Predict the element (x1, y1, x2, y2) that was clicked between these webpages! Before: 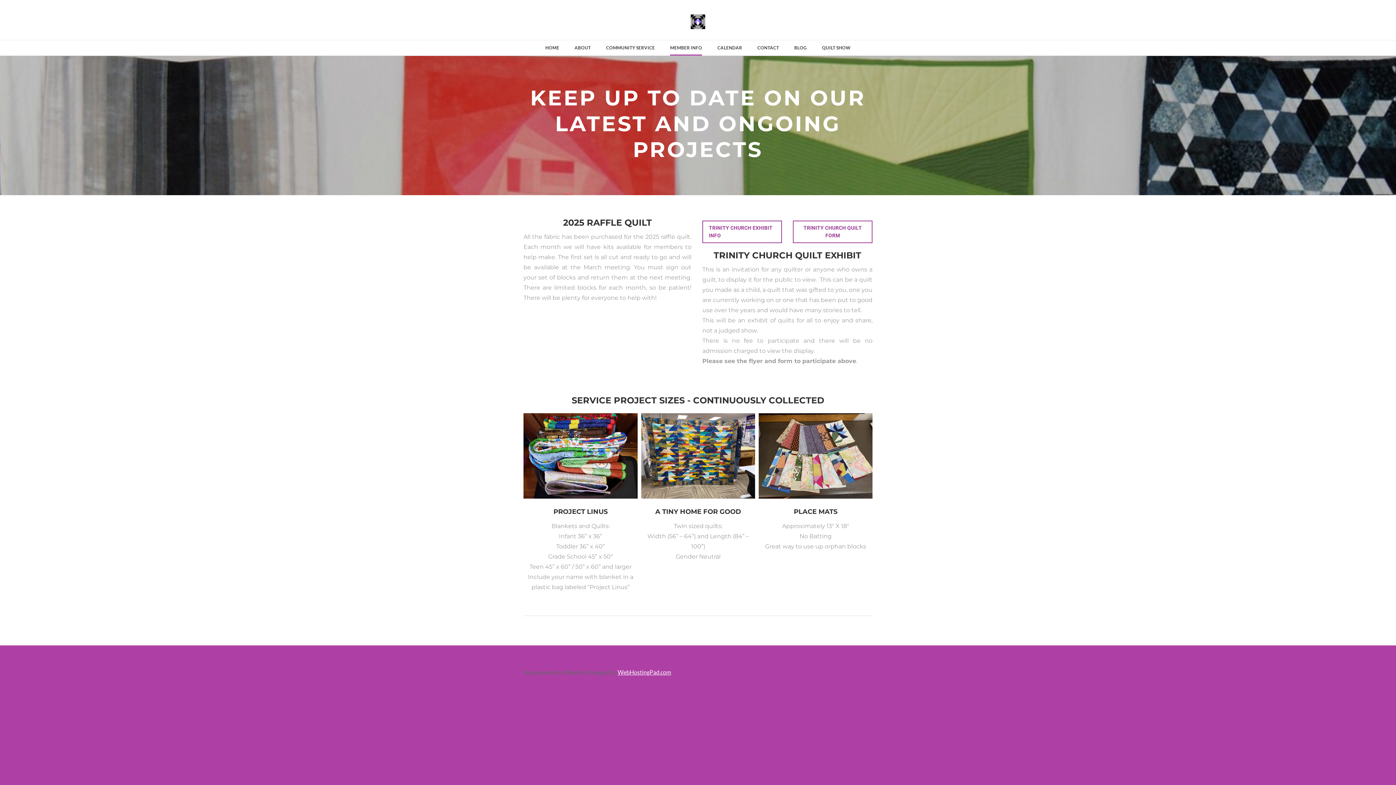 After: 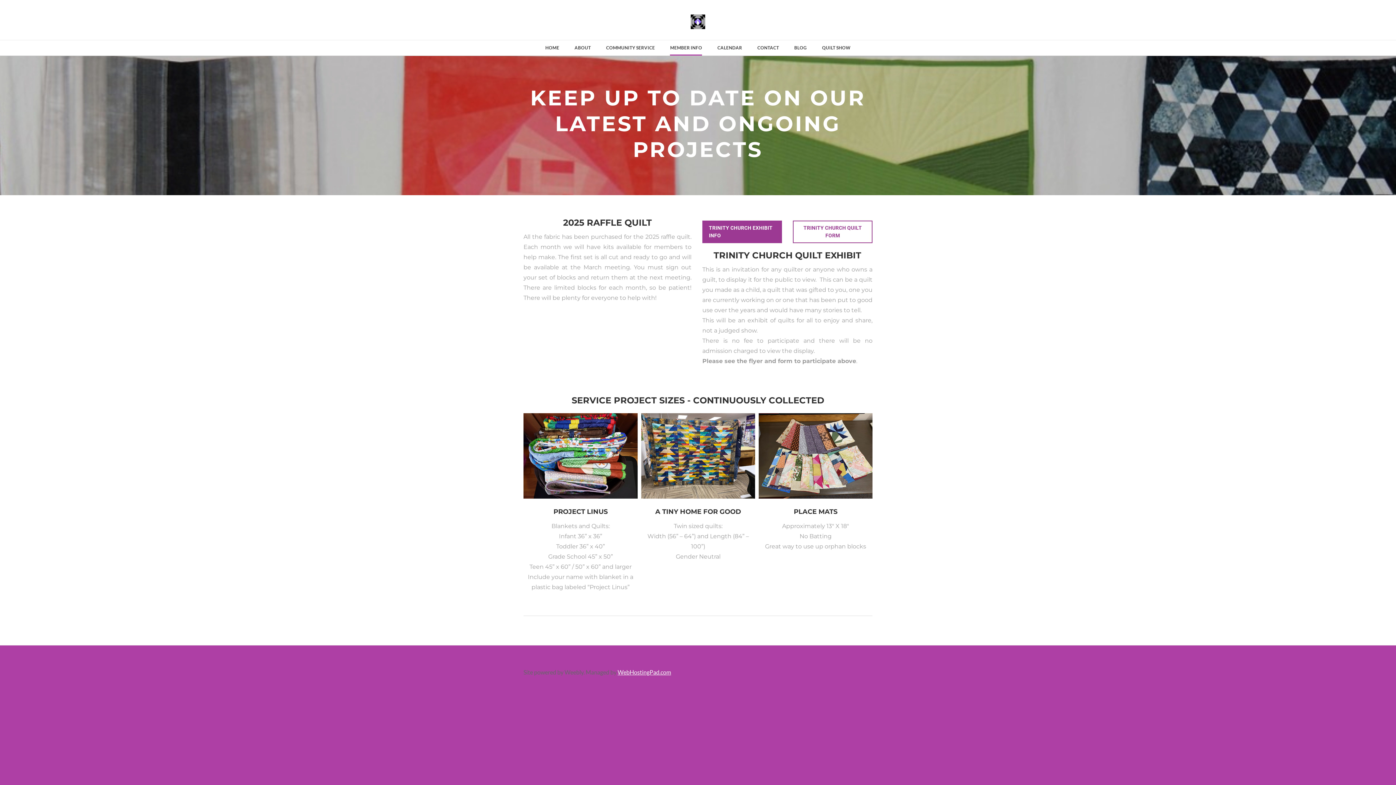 Action: label: TRINITY CHURCH EXHIBIT INFO bbox: (702, 220, 782, 243)